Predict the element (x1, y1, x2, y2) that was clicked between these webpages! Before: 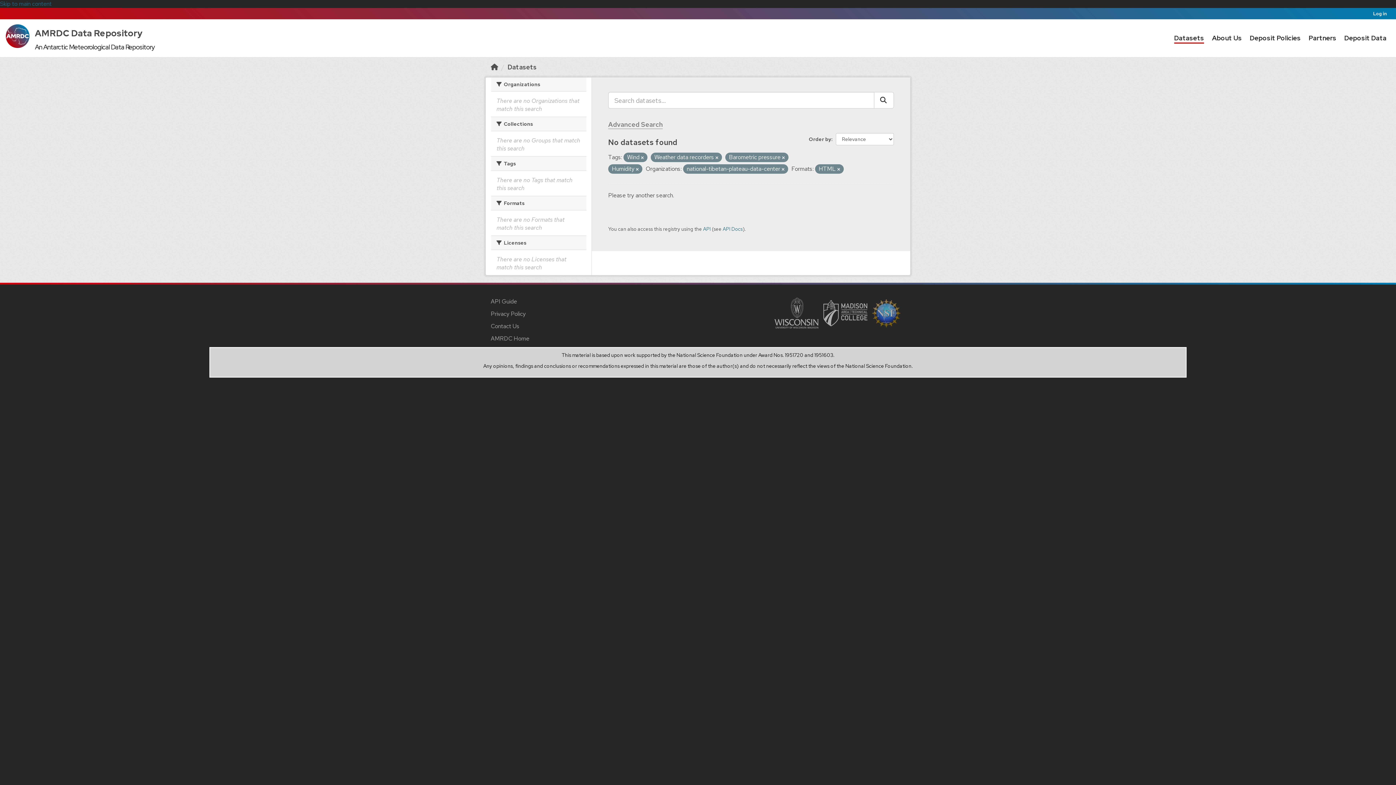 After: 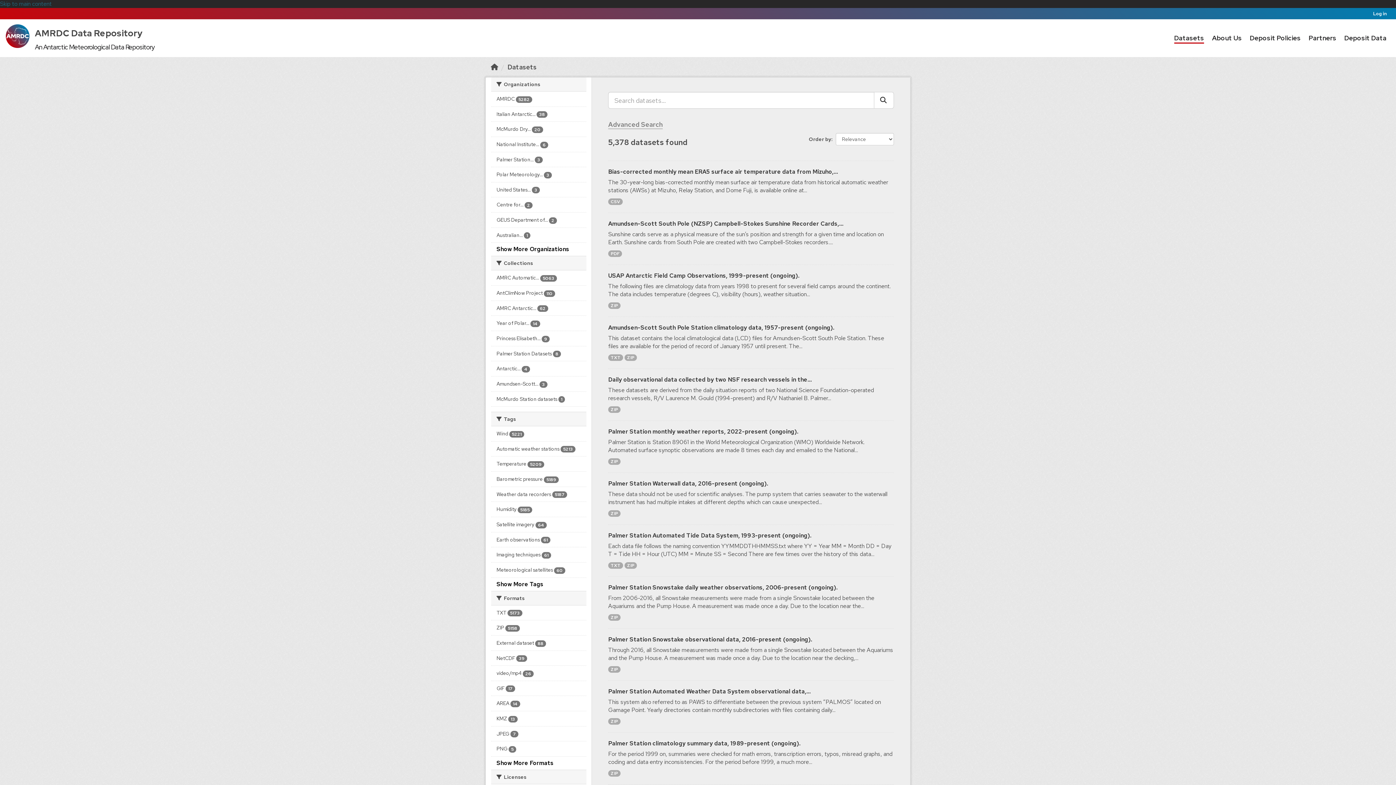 Action: label: Datasets bbox: (1174, 32, 1204, 43)